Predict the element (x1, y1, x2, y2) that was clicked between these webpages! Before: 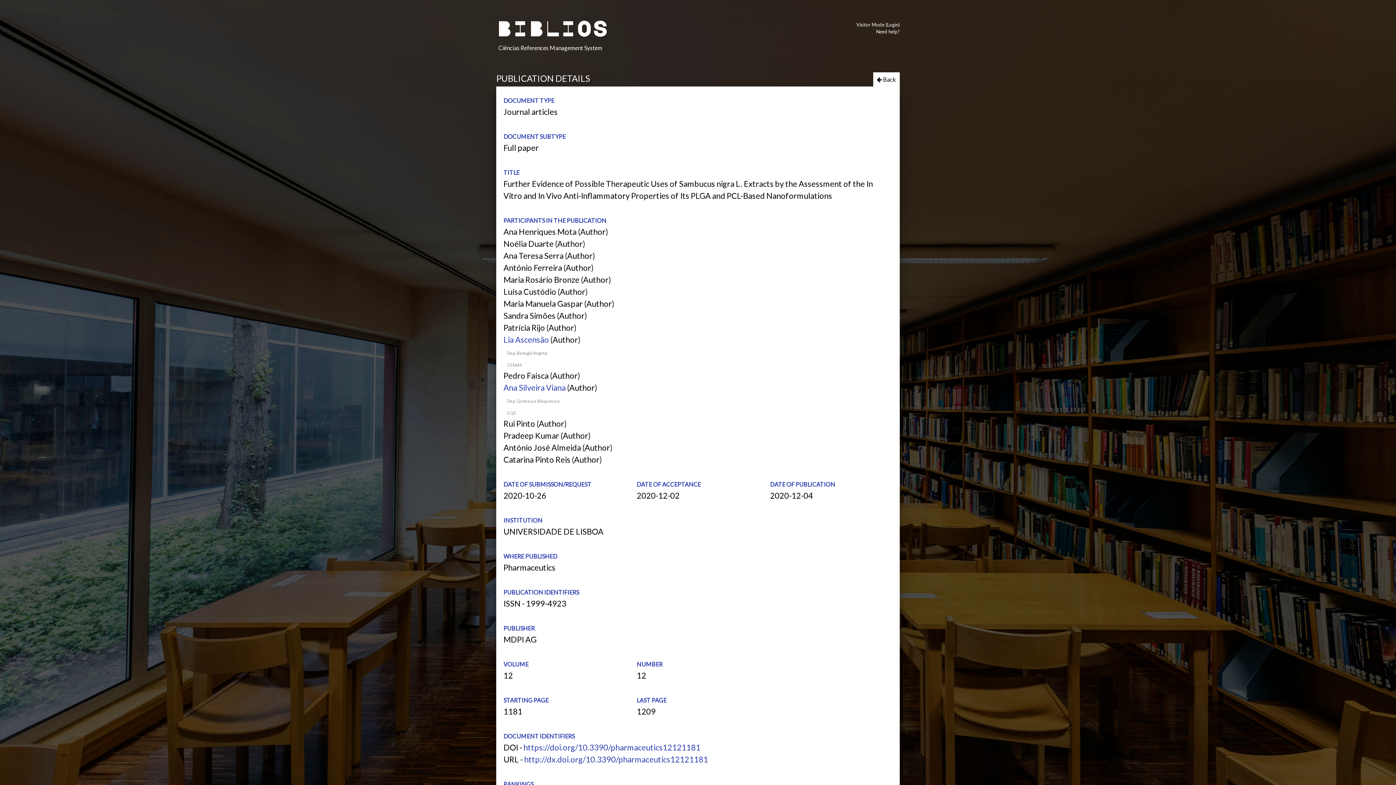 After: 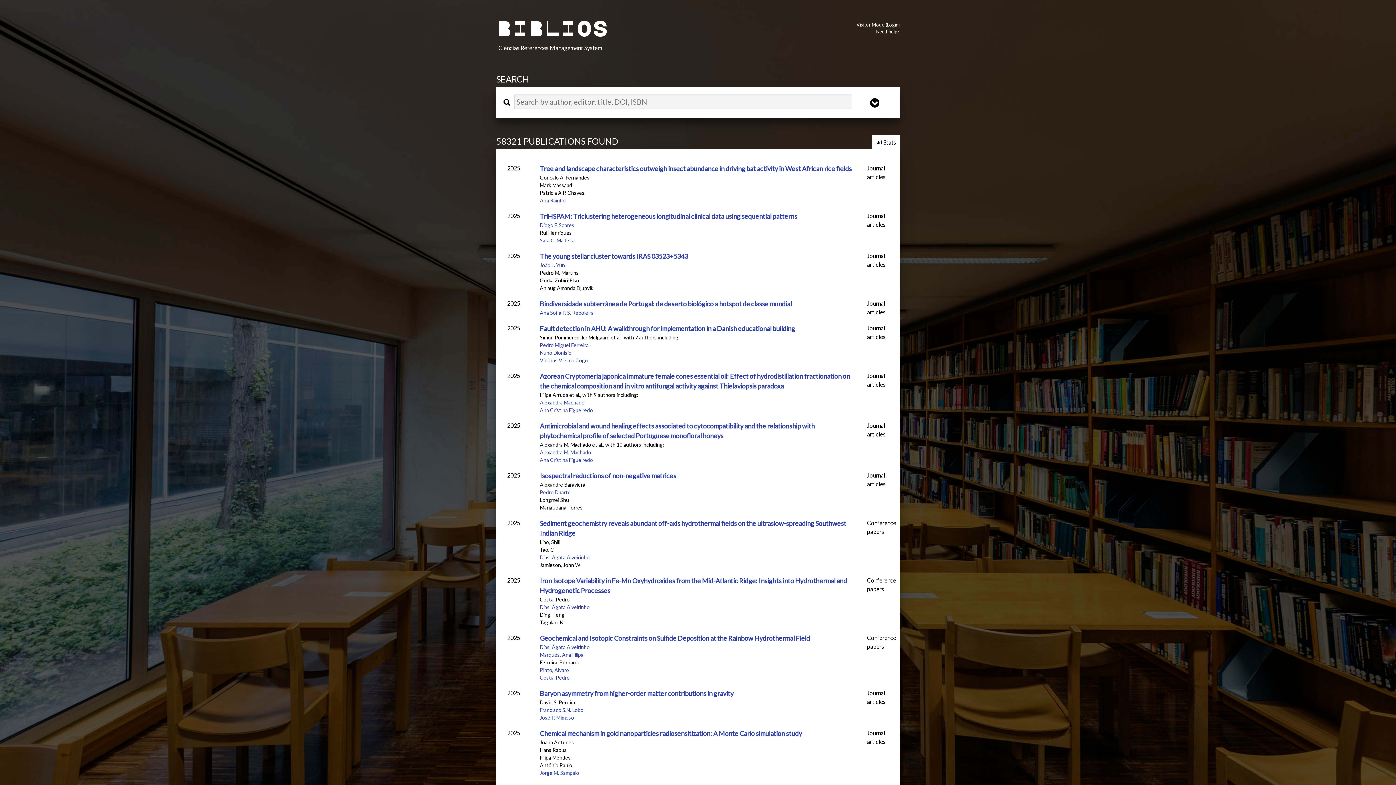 Action: label: BIBLIOS bbox: (496, 14, 761, 40)